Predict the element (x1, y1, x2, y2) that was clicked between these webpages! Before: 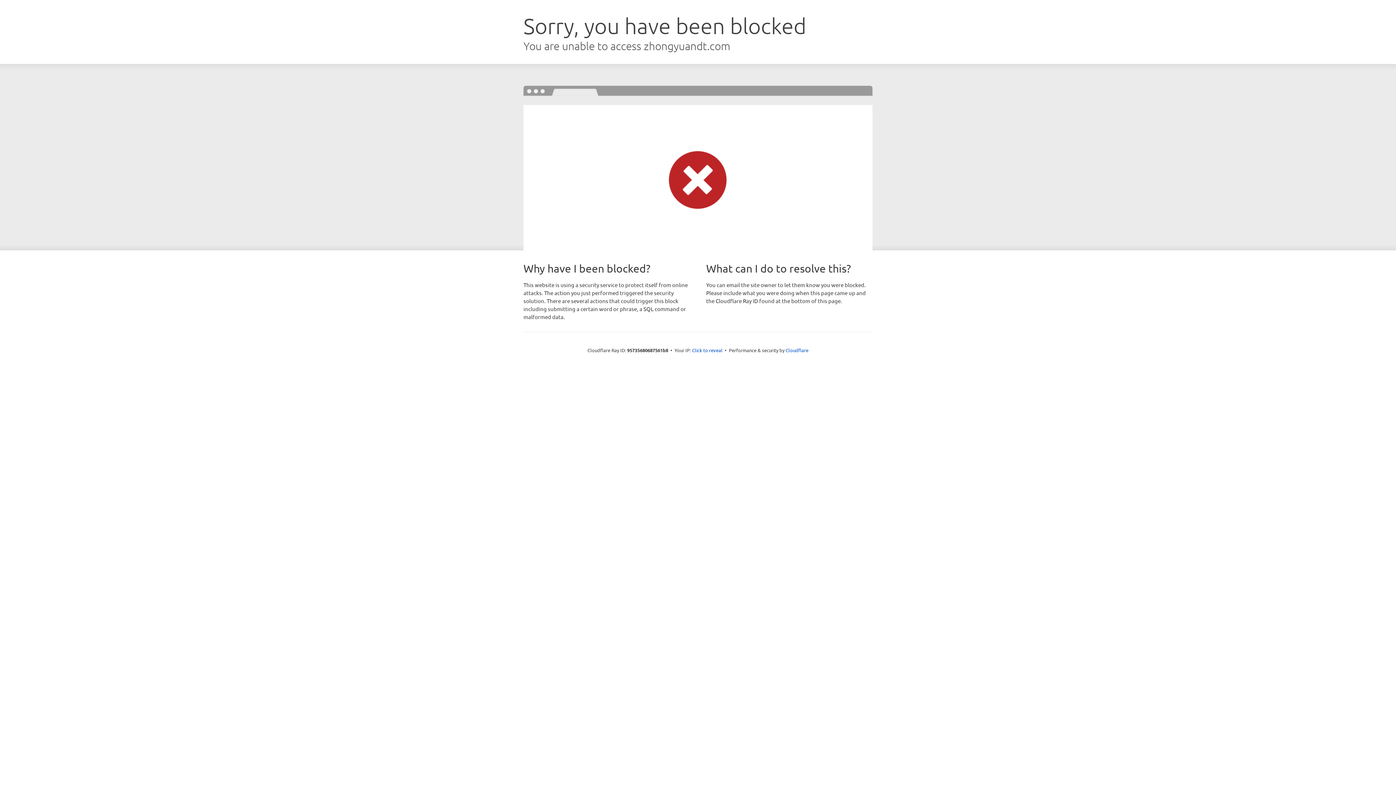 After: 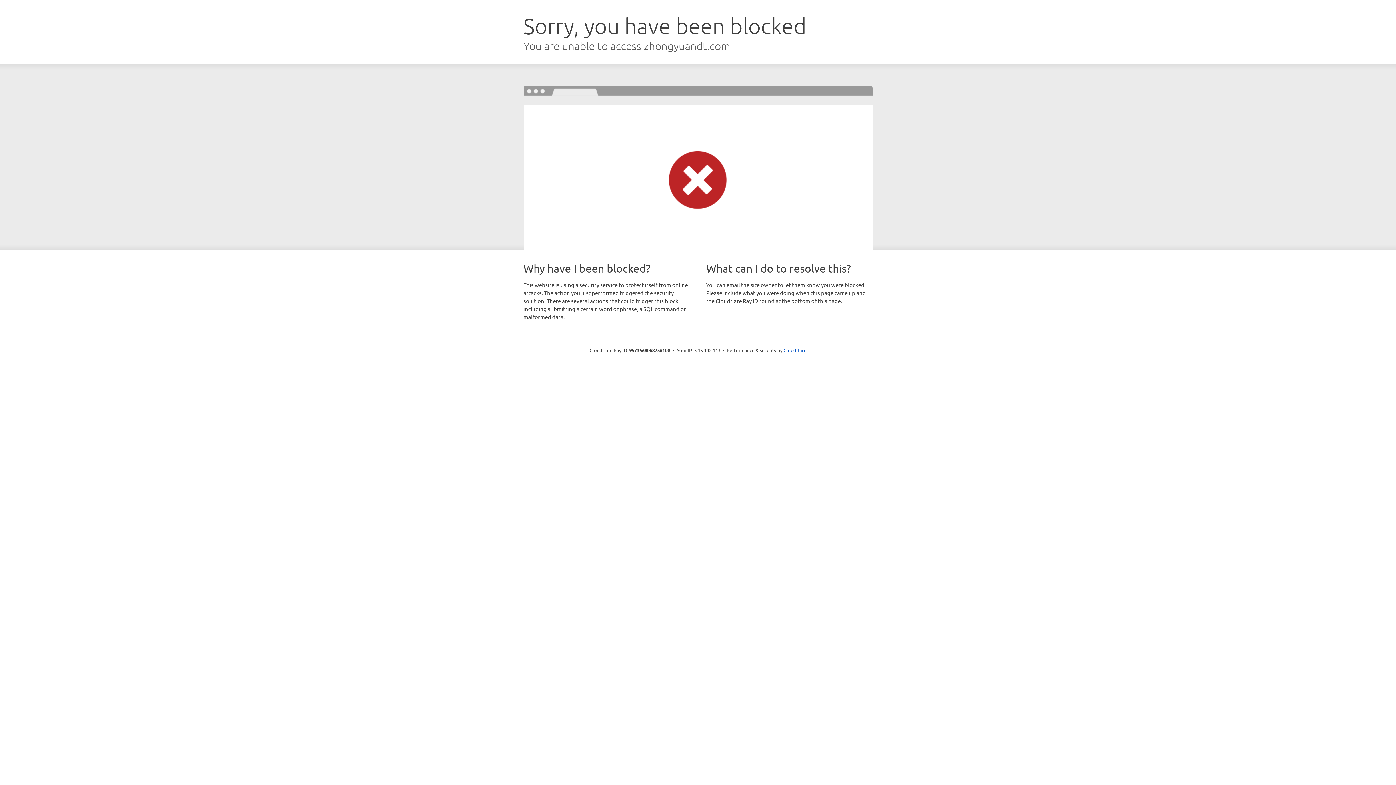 Action: bbox: (692, 346, 722, 353) label: Click to reveal